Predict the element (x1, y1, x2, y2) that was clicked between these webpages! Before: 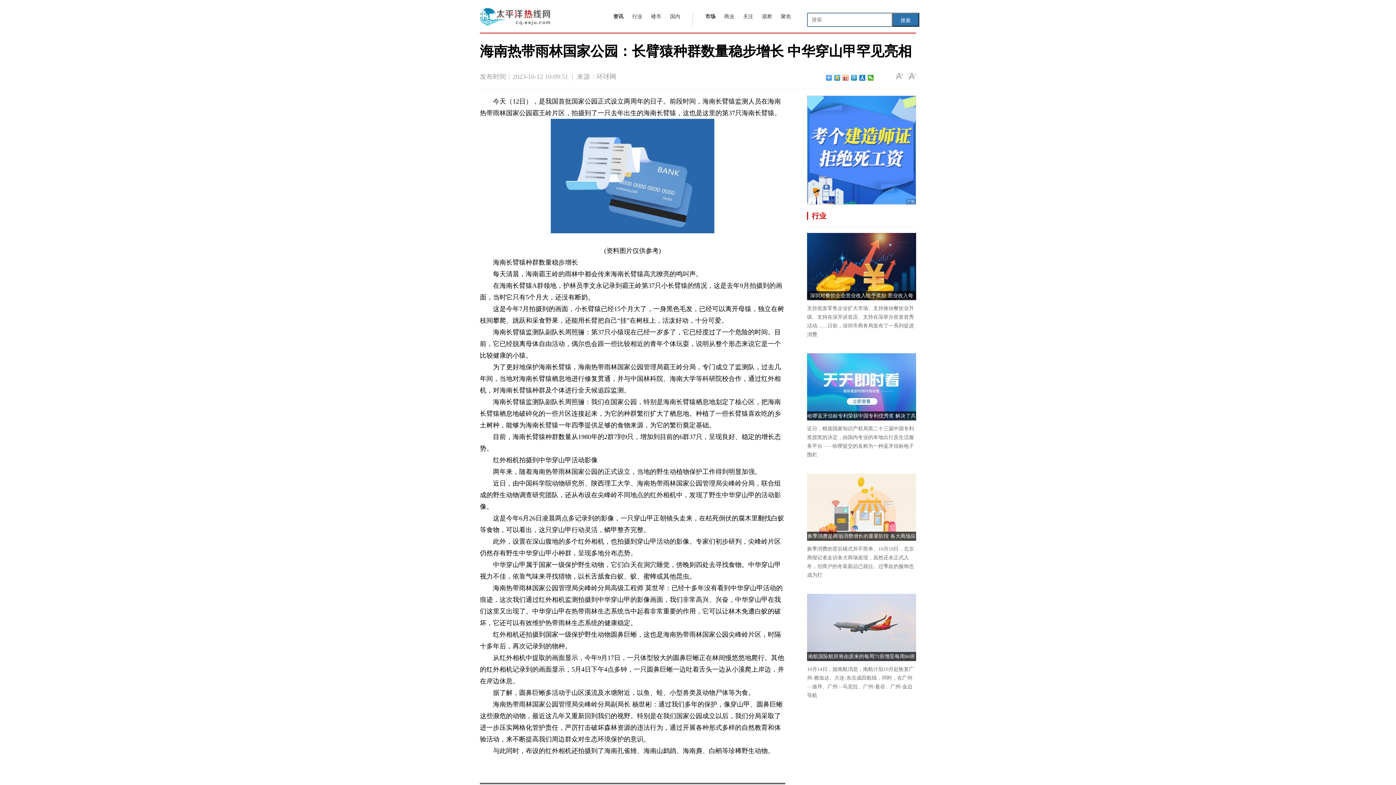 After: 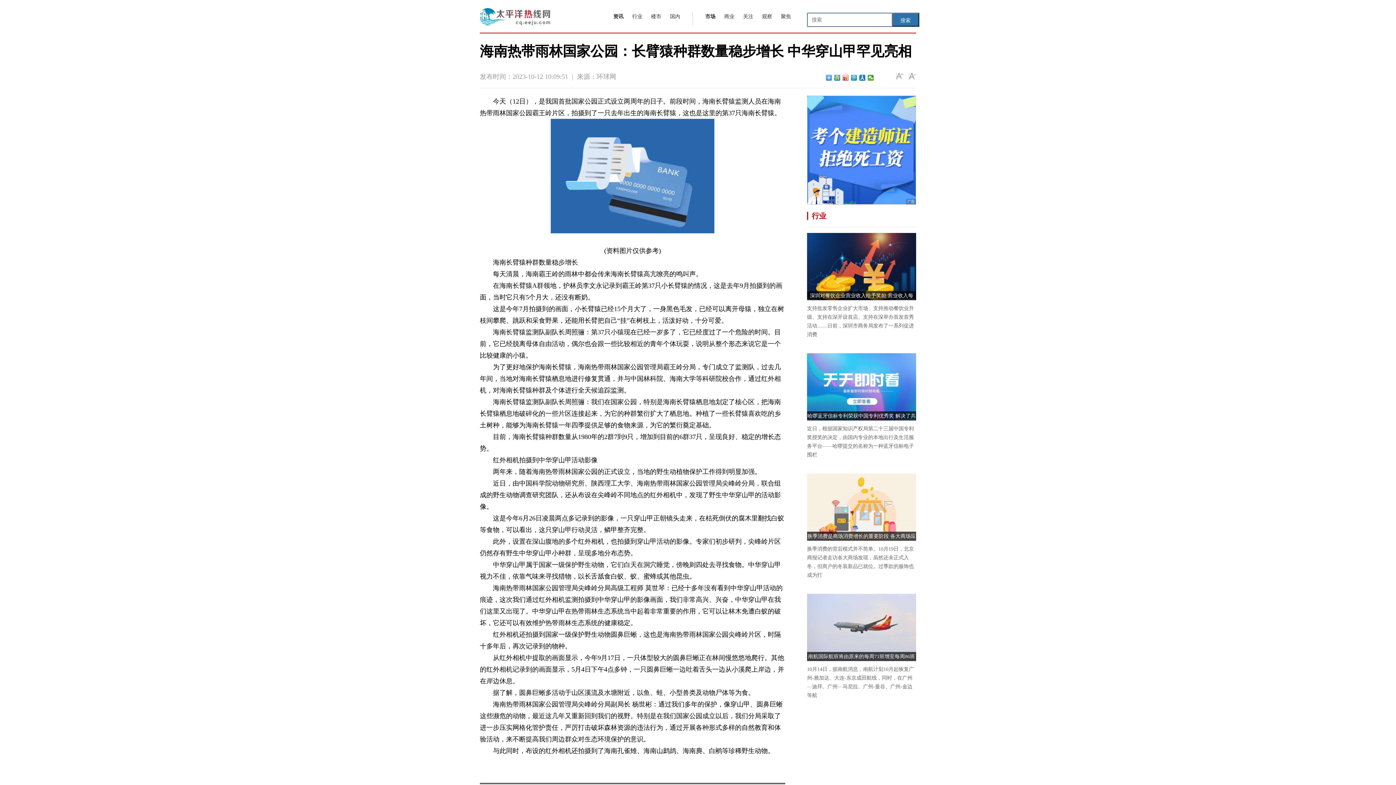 Action: bbox: (807, 596, 916, 601)